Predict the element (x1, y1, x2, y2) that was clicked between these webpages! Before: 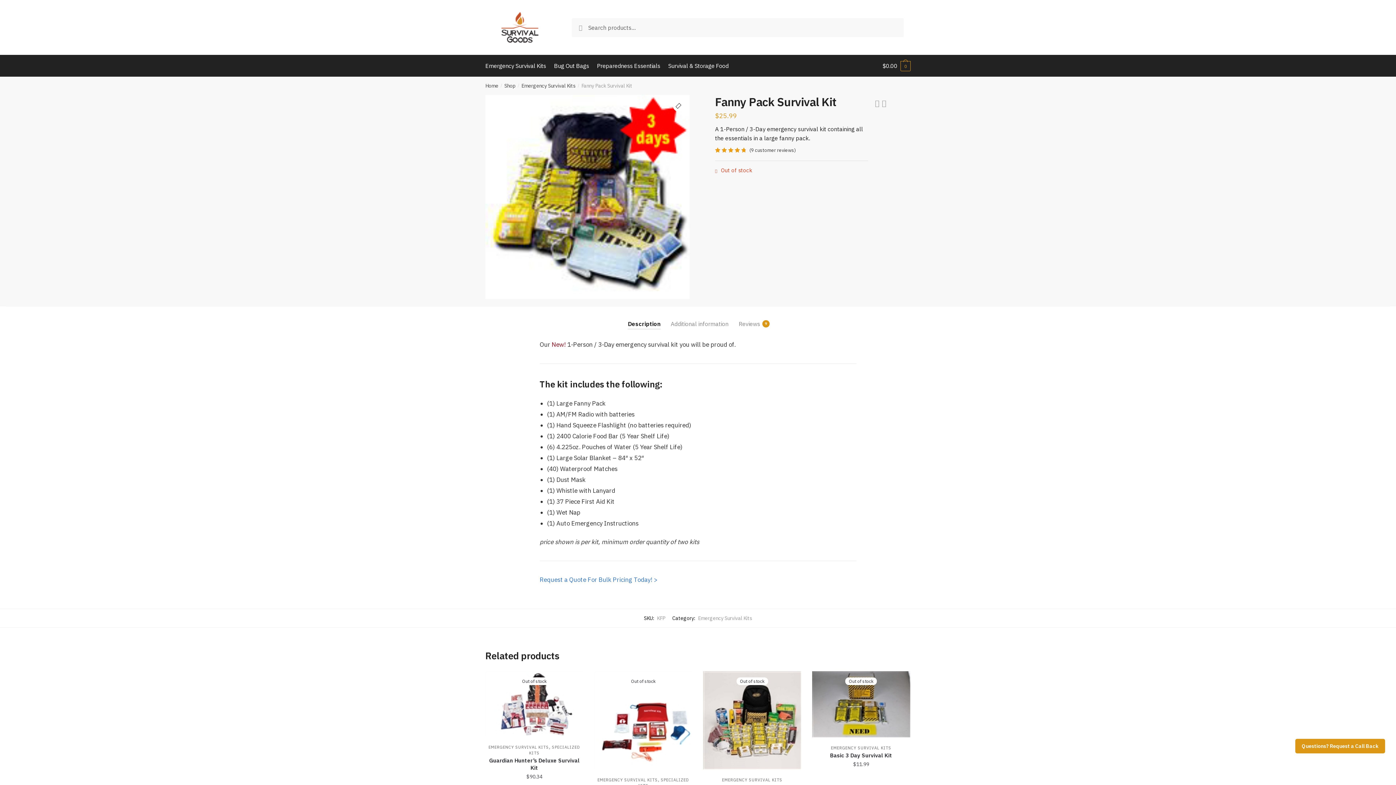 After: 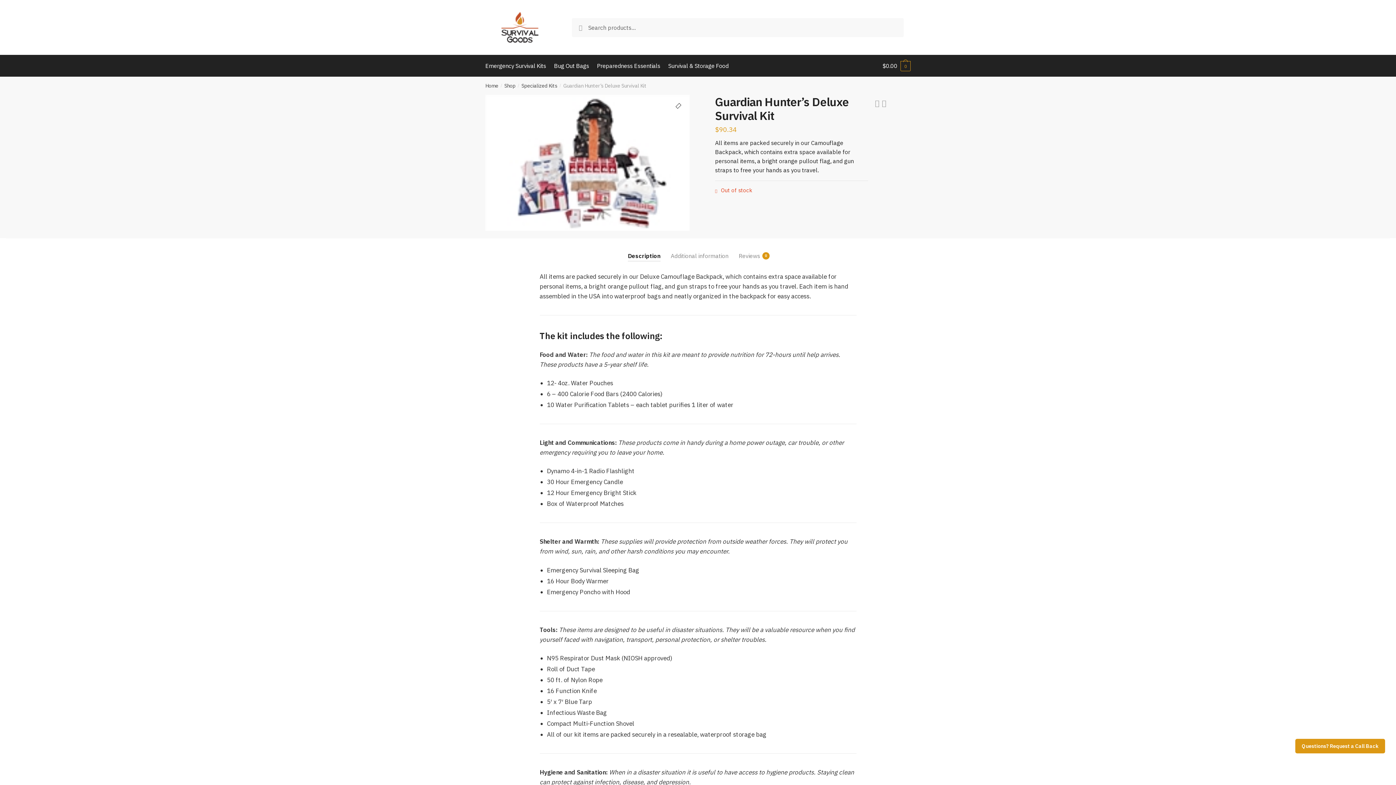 Action: label: Guardian Hunter’s Deluxe Survival Kit bbox: (485, 671, 583, 737)